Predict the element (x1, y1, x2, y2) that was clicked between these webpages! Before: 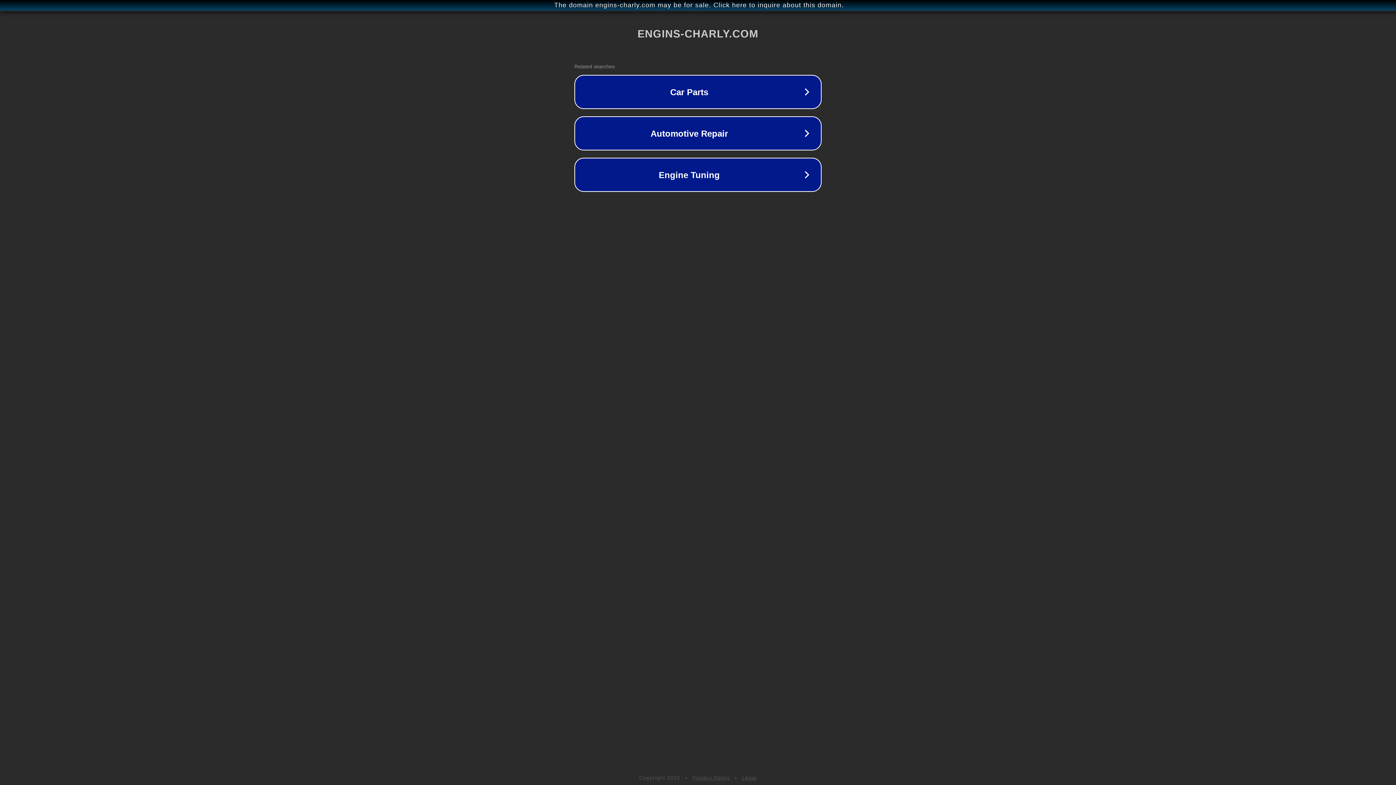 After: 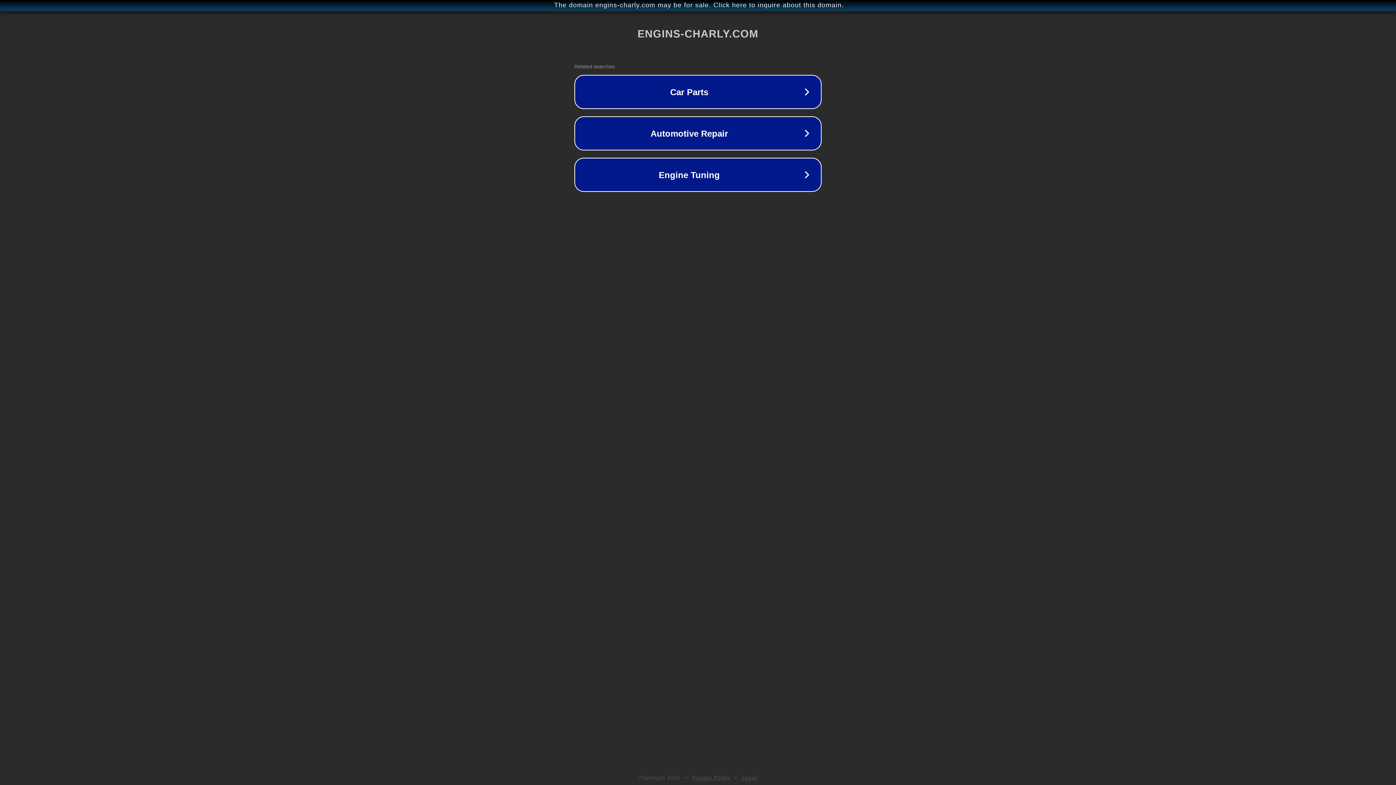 Action: bbox: (692, 775, 730, 781) label: Privacy Policy